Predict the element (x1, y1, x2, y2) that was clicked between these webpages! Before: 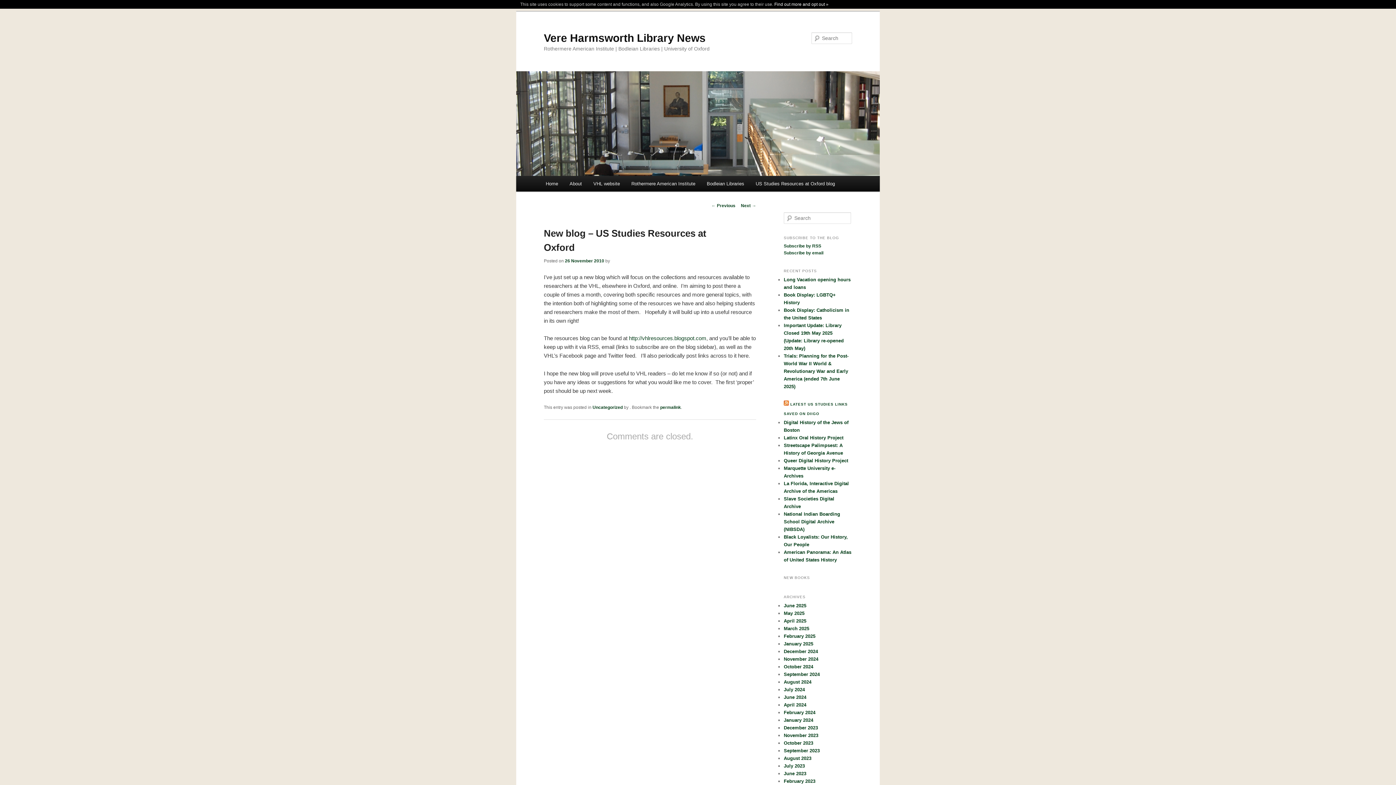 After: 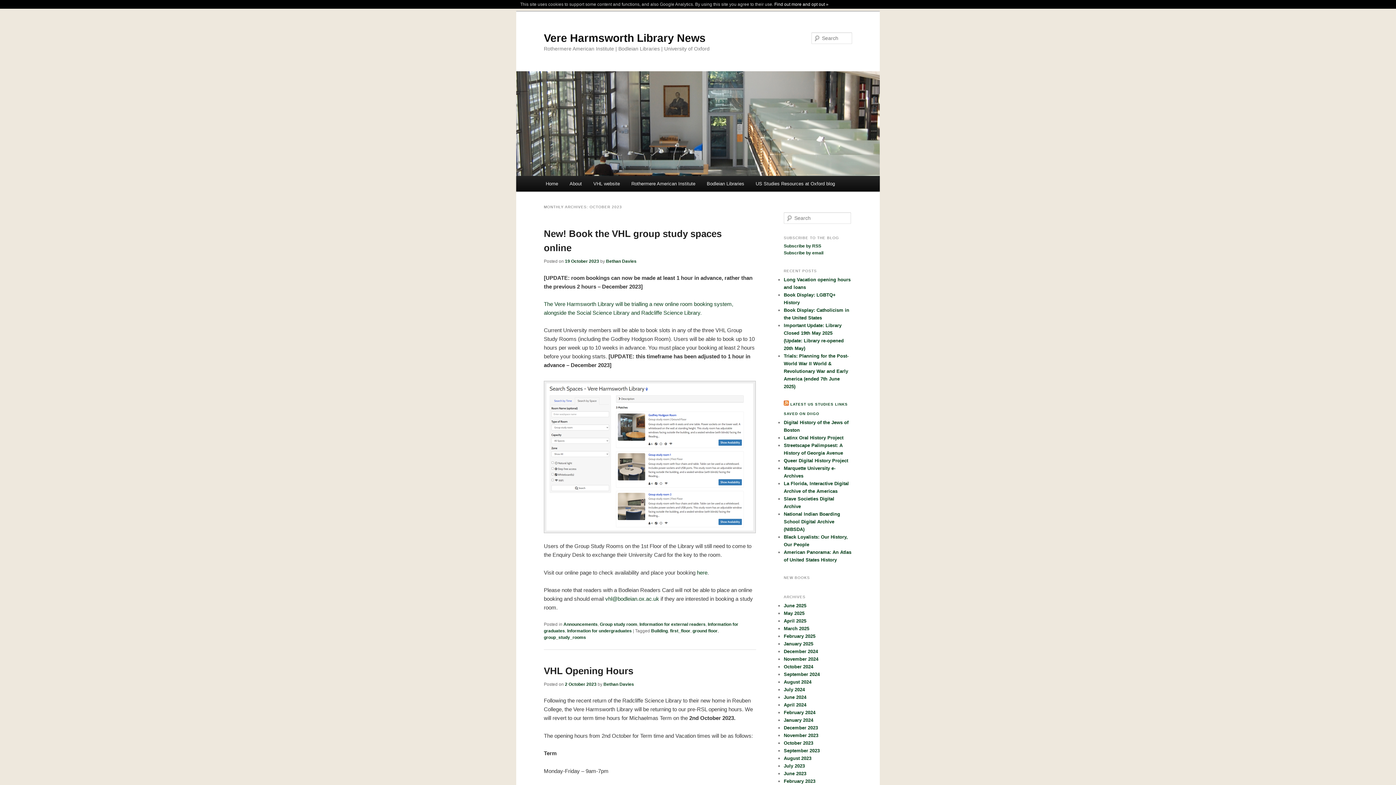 Action: bbox: (784, 740, 813, 746) label: October 2023